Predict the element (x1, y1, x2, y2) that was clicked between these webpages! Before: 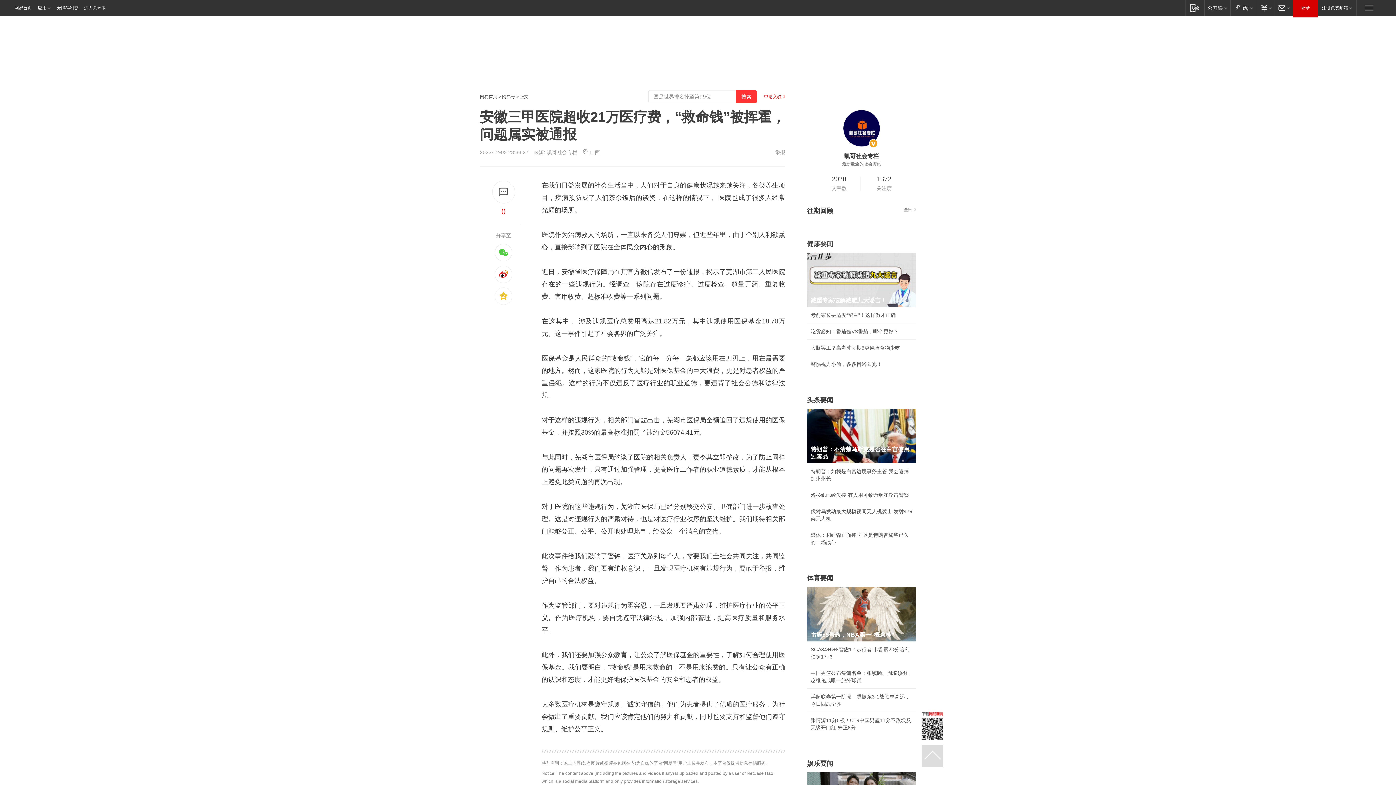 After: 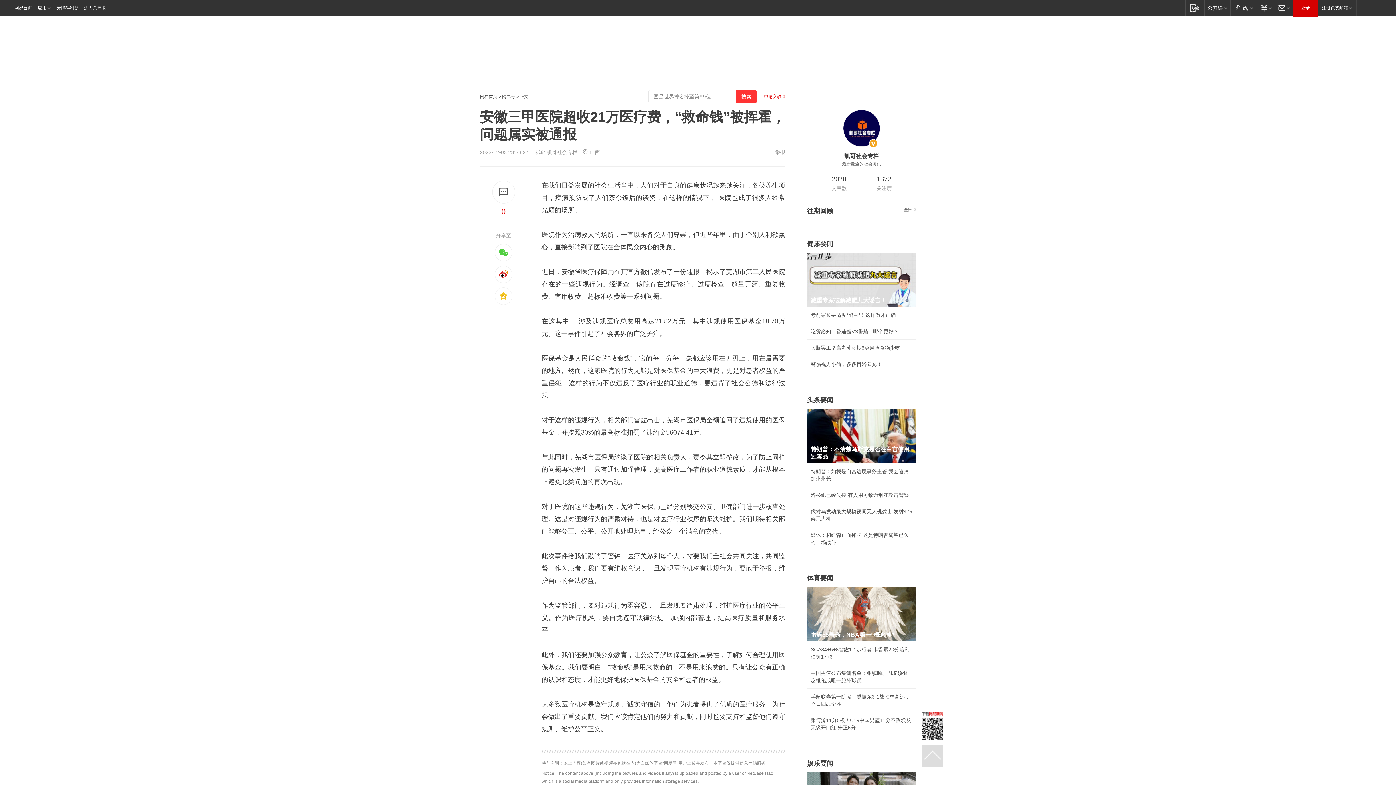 Action: bbox: (807, 587, 916, 641) label: 雷霆55号秀，NBA第一“概念神”